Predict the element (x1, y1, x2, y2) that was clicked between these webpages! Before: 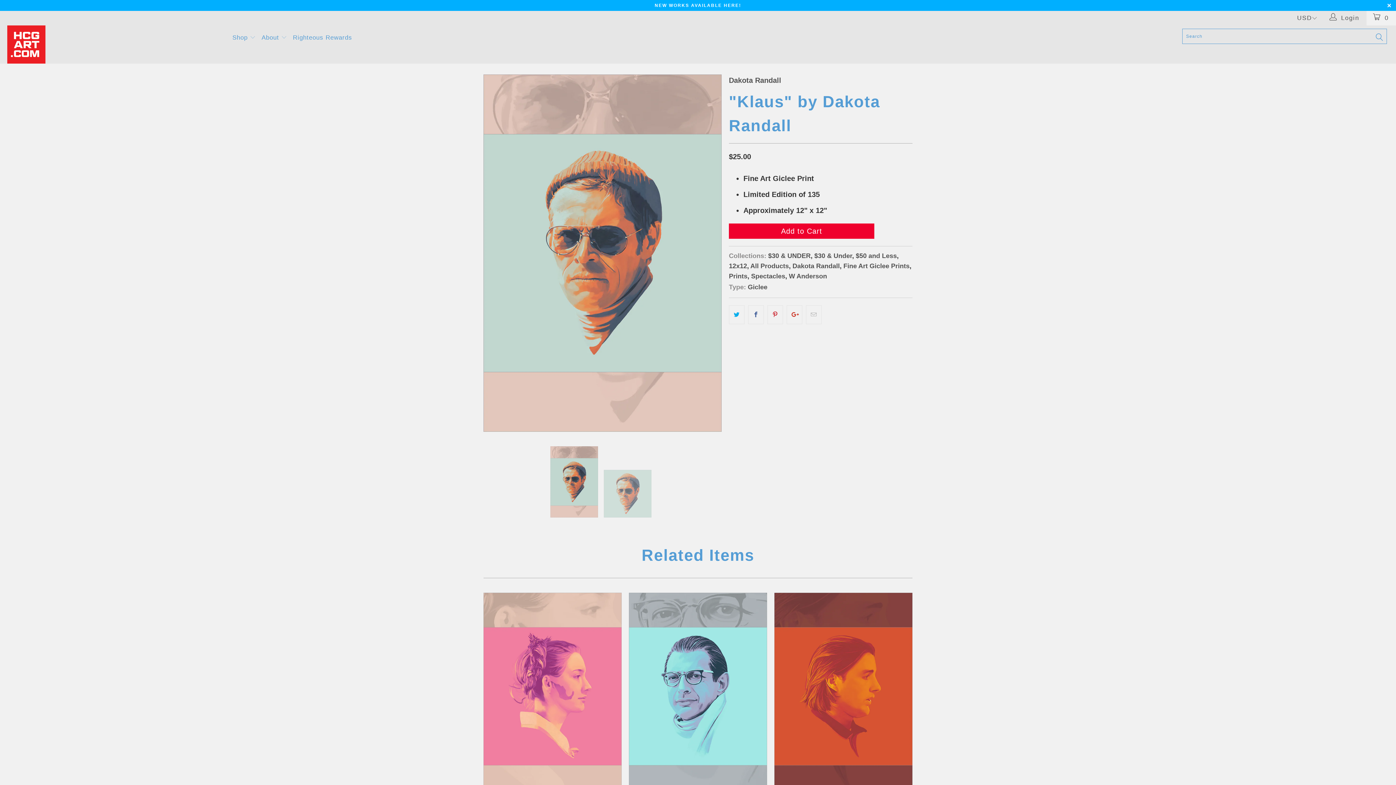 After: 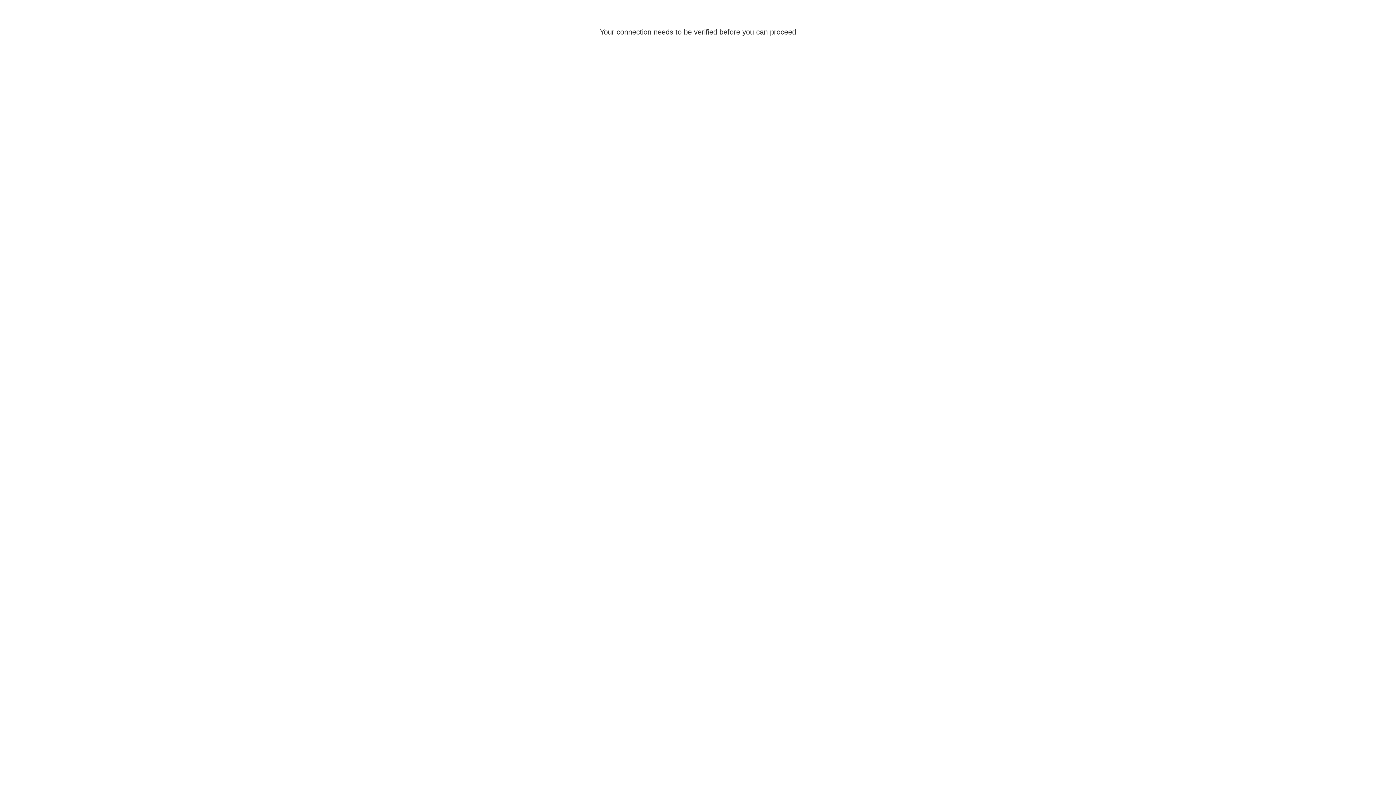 Action: label: NEW WORKS AVAILABLE HERE! bbox: (654, 2, 741, 8)